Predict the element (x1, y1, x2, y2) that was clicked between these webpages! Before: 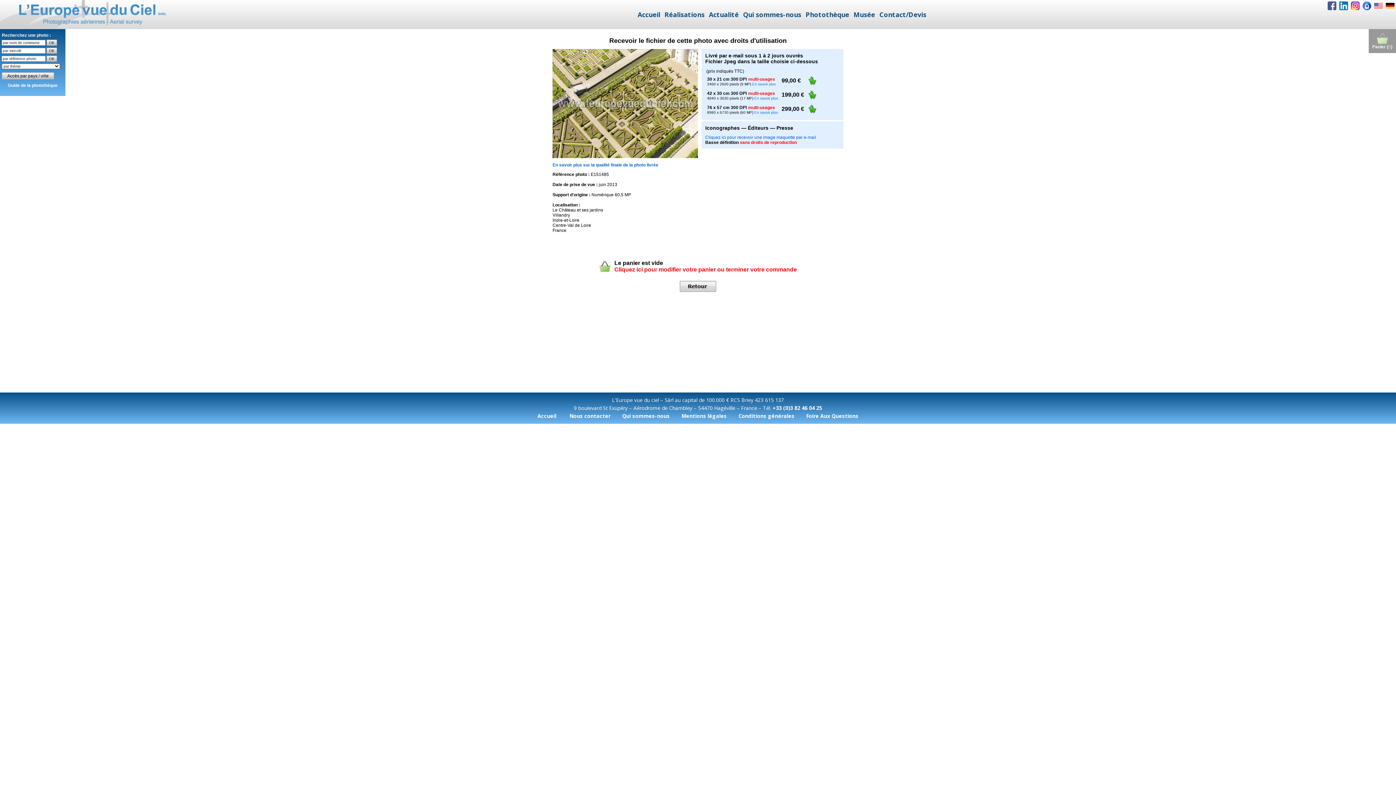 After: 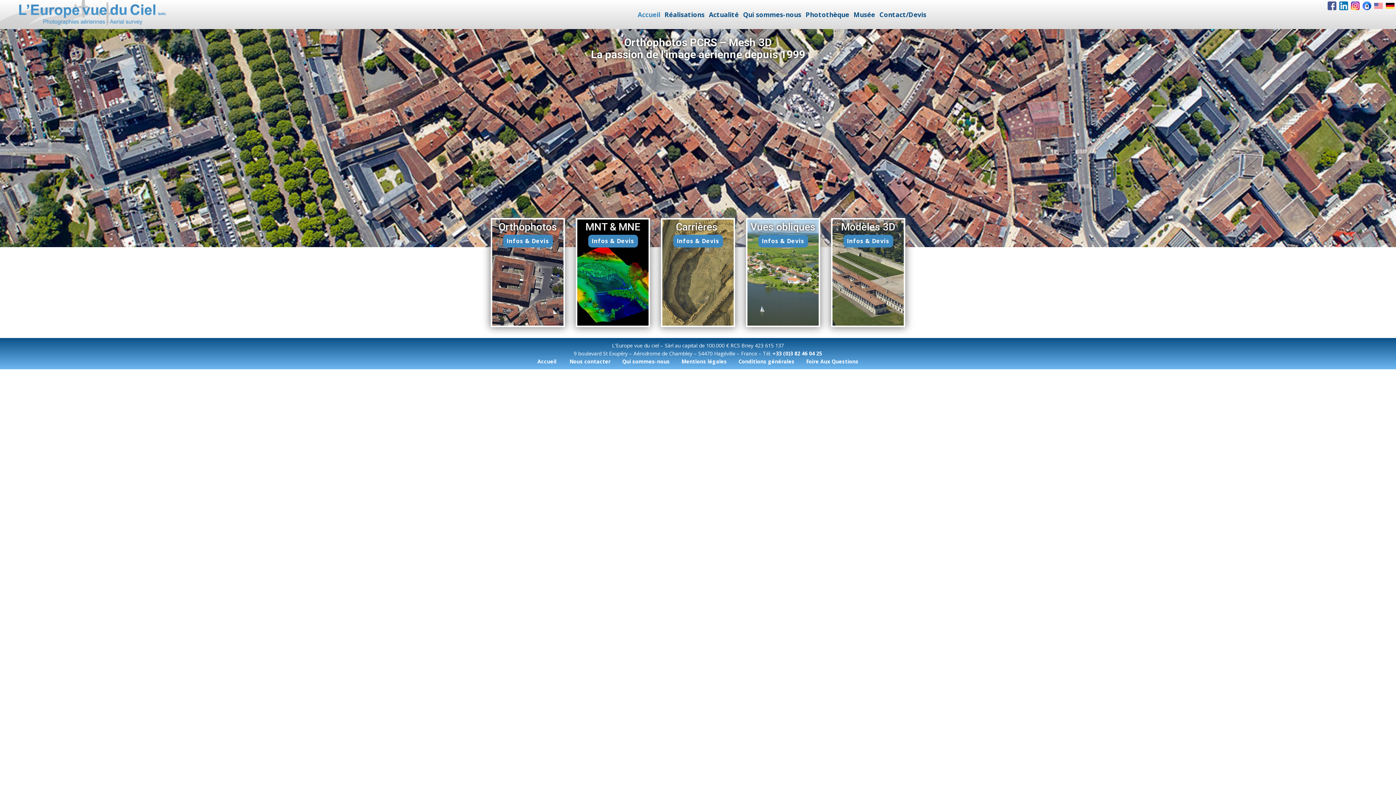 Action: label: Accueil bbox: (635, 8, 662, 20)